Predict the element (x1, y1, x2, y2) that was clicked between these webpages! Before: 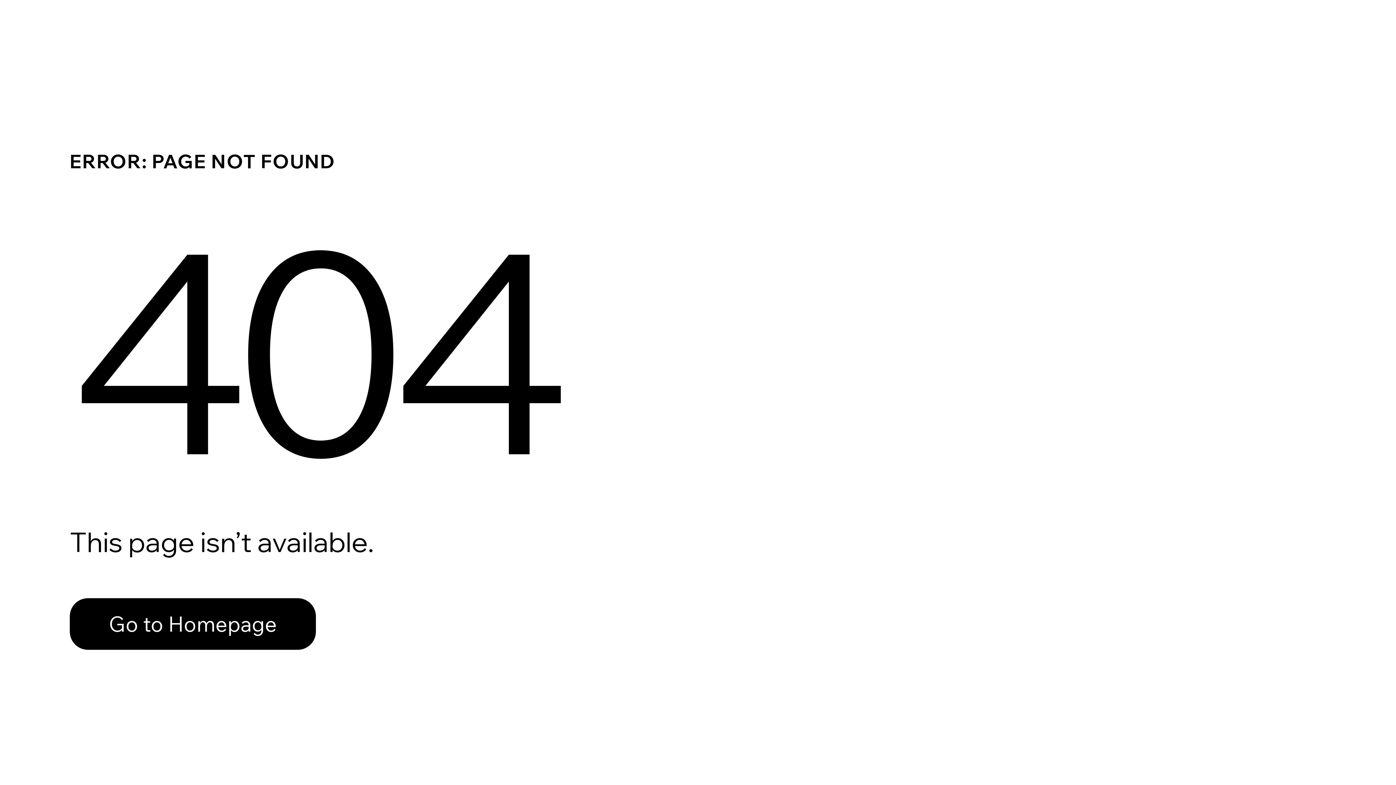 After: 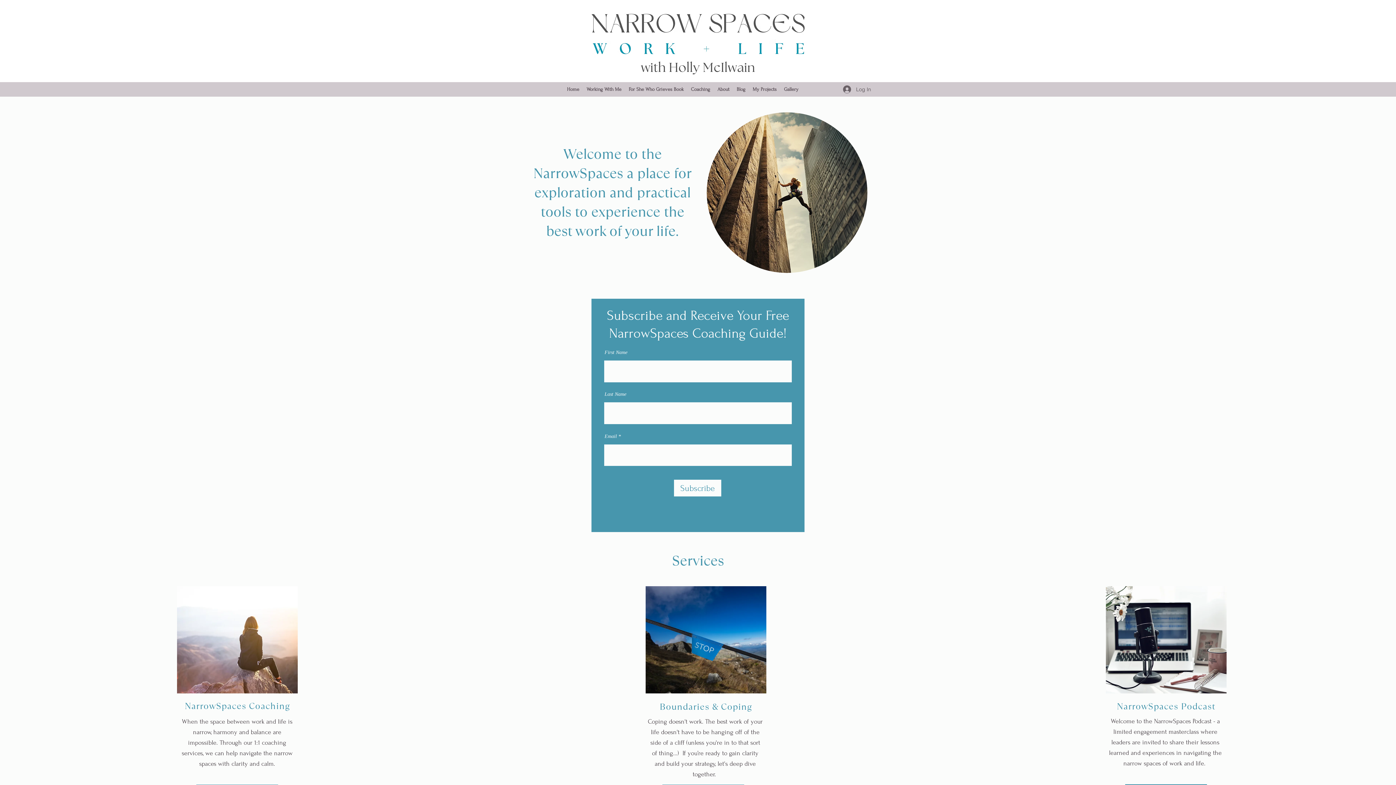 Action: label: Go to Homepage bbox: (69, 598, 316, 650)